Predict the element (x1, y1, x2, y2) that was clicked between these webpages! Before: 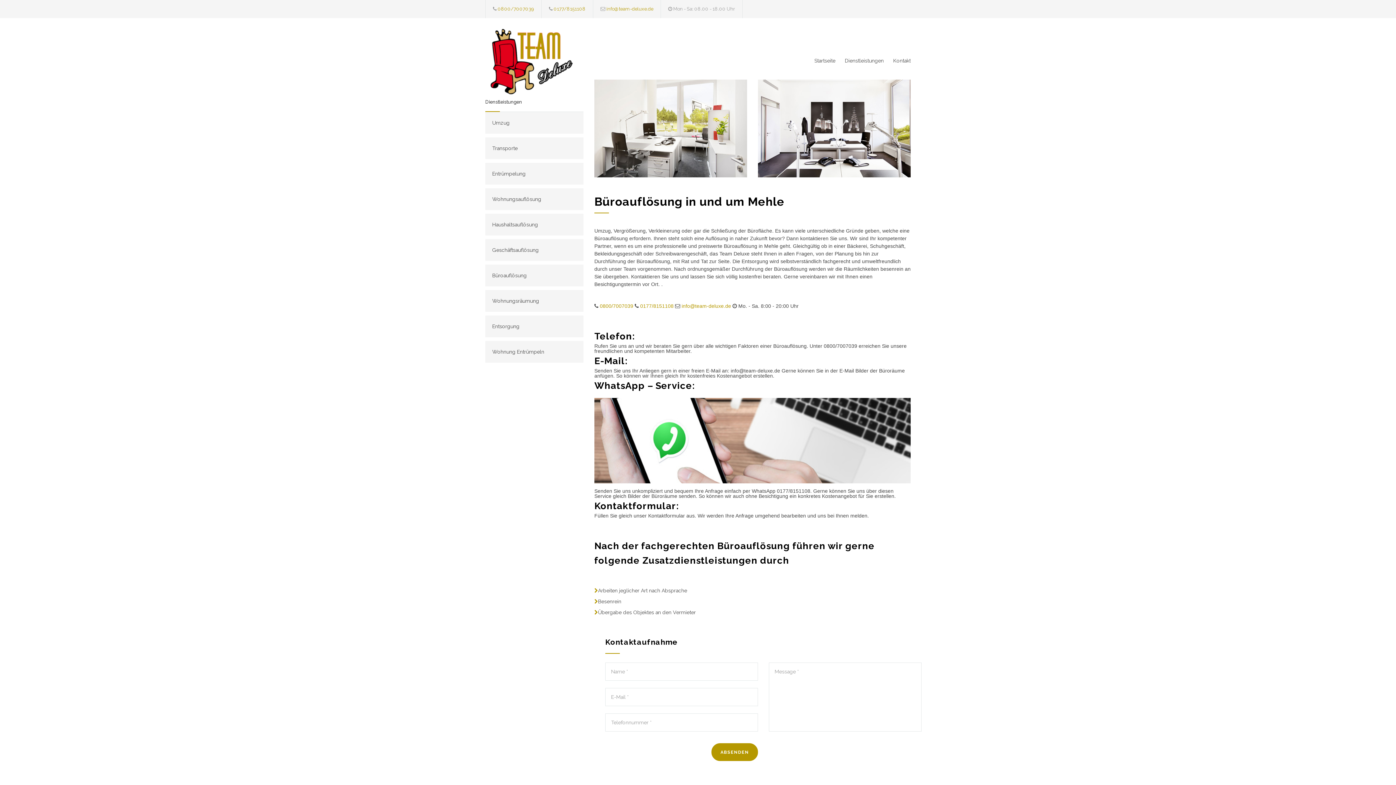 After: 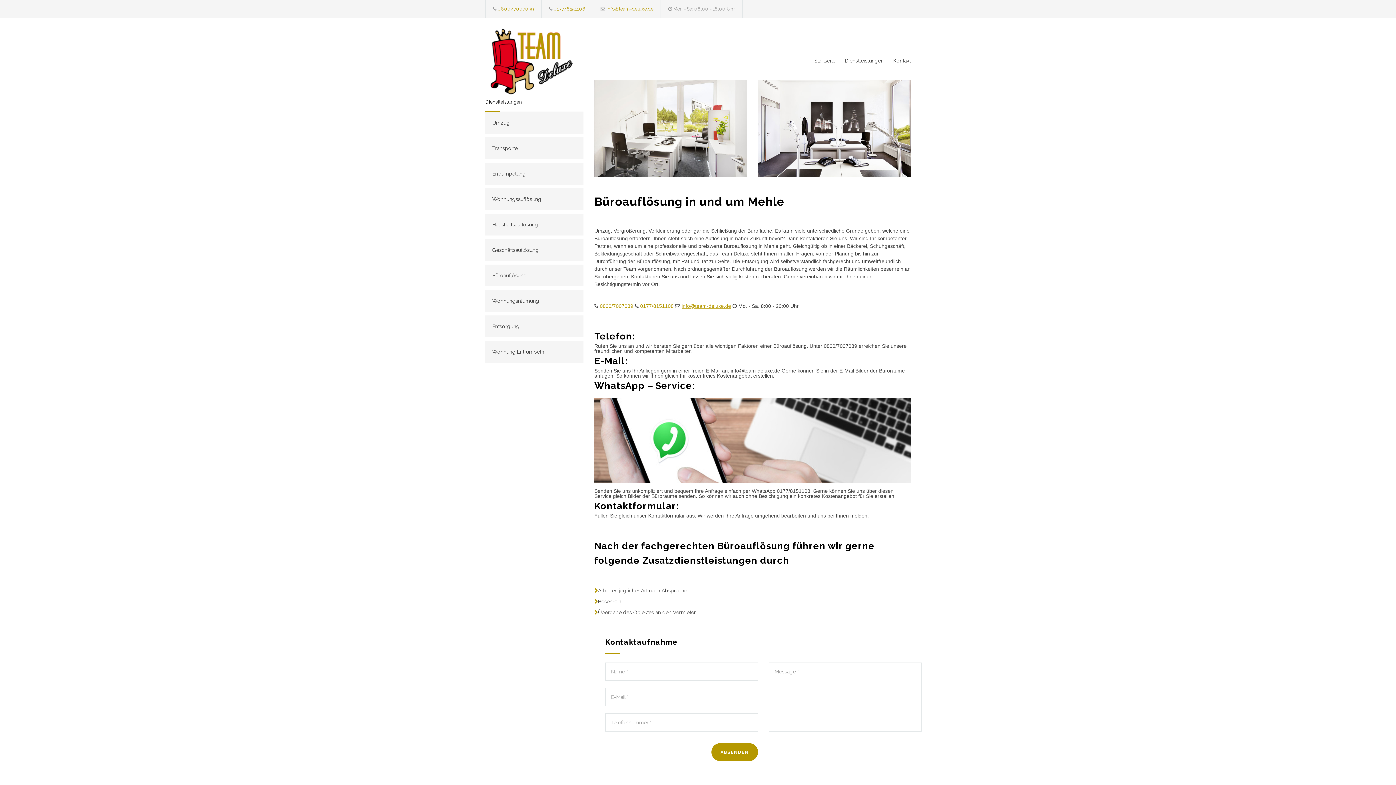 Action: bbox: (681, 303, 731, 308) label: info@team-deluxe.de